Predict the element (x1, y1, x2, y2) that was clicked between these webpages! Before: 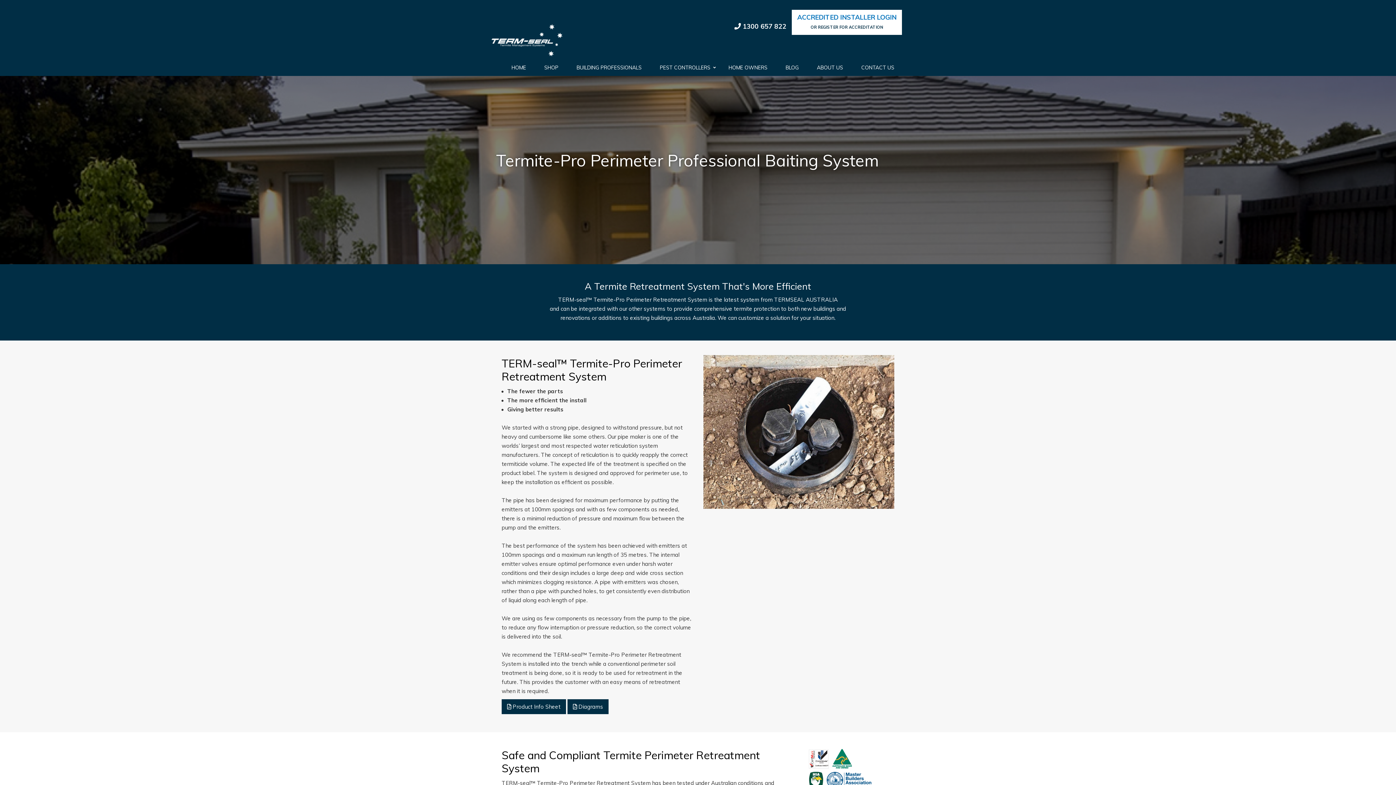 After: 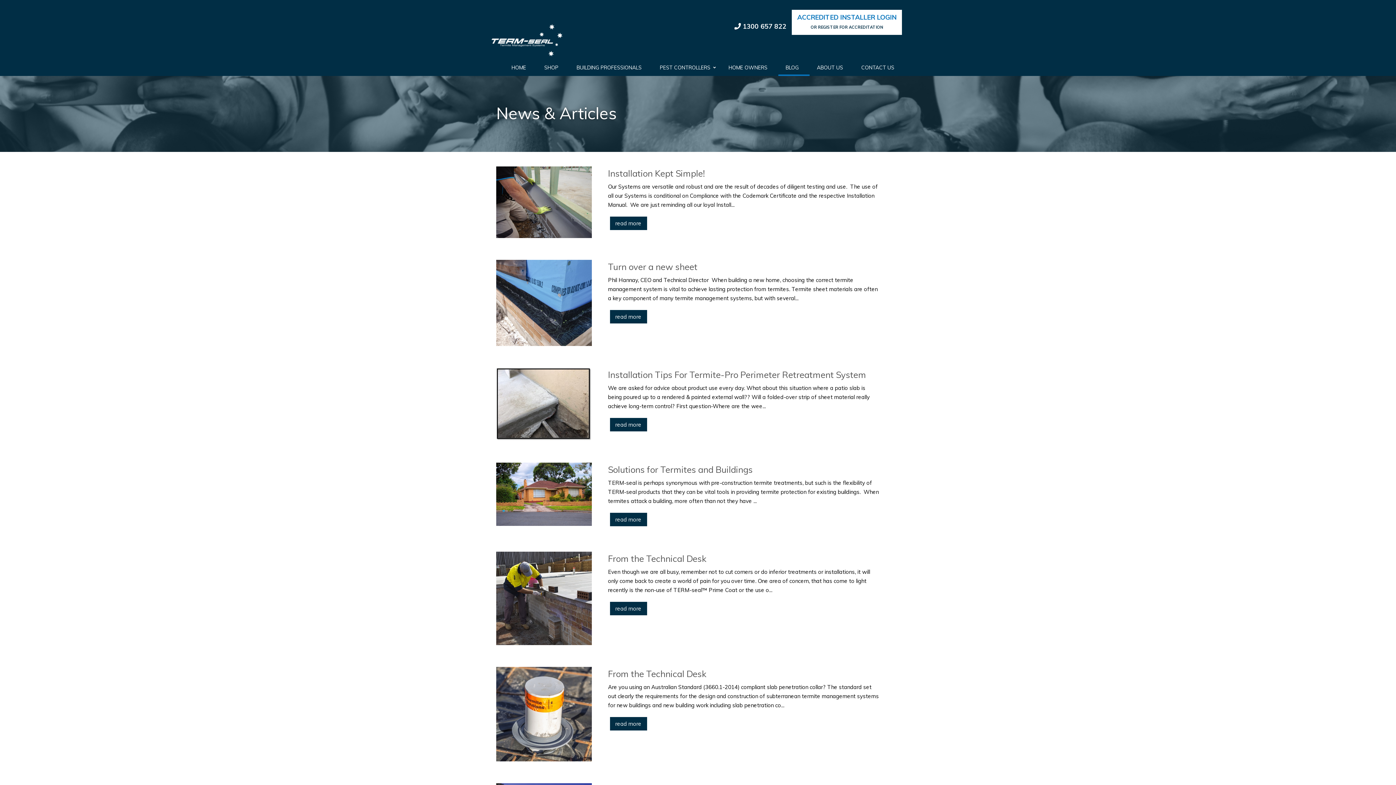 Action: bbox: (778, 60, 809, 76) label: BLOG